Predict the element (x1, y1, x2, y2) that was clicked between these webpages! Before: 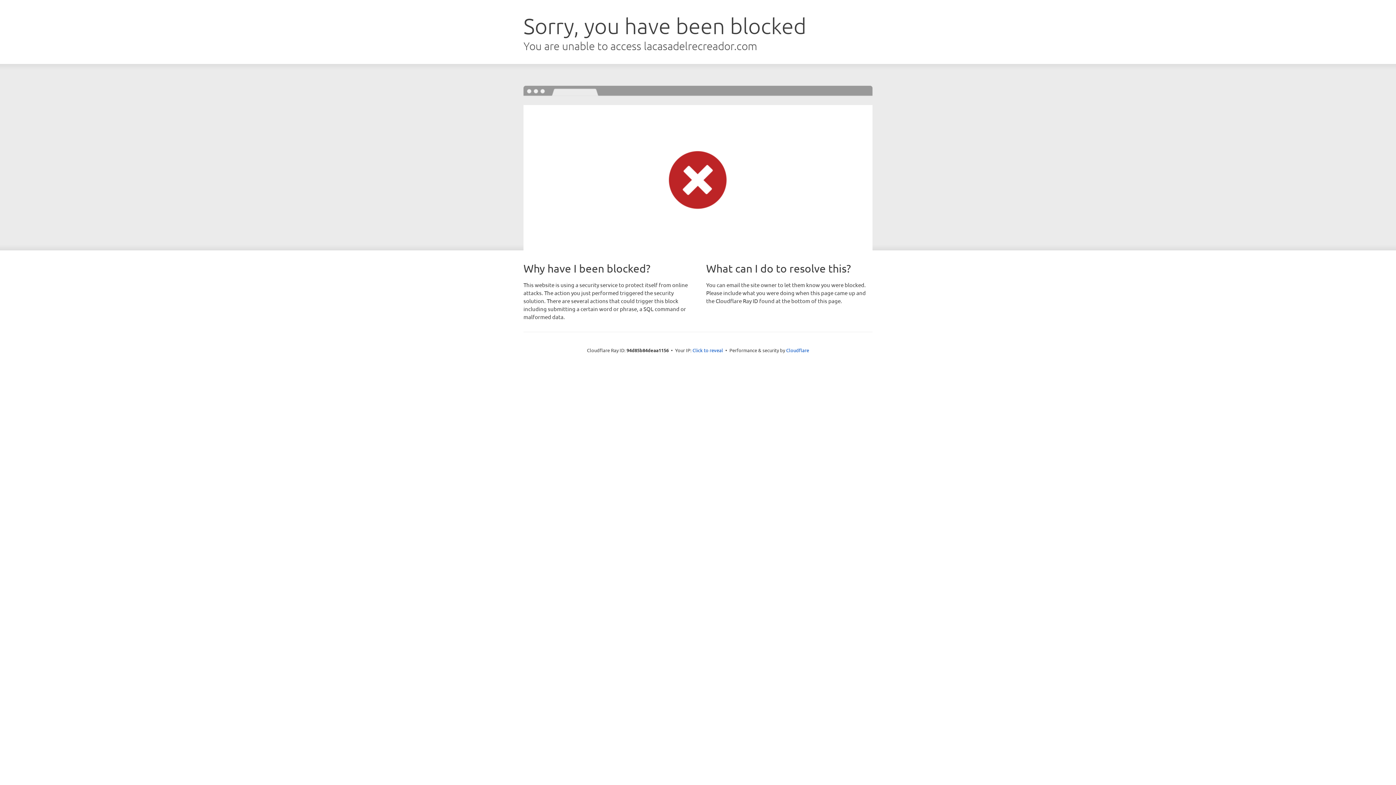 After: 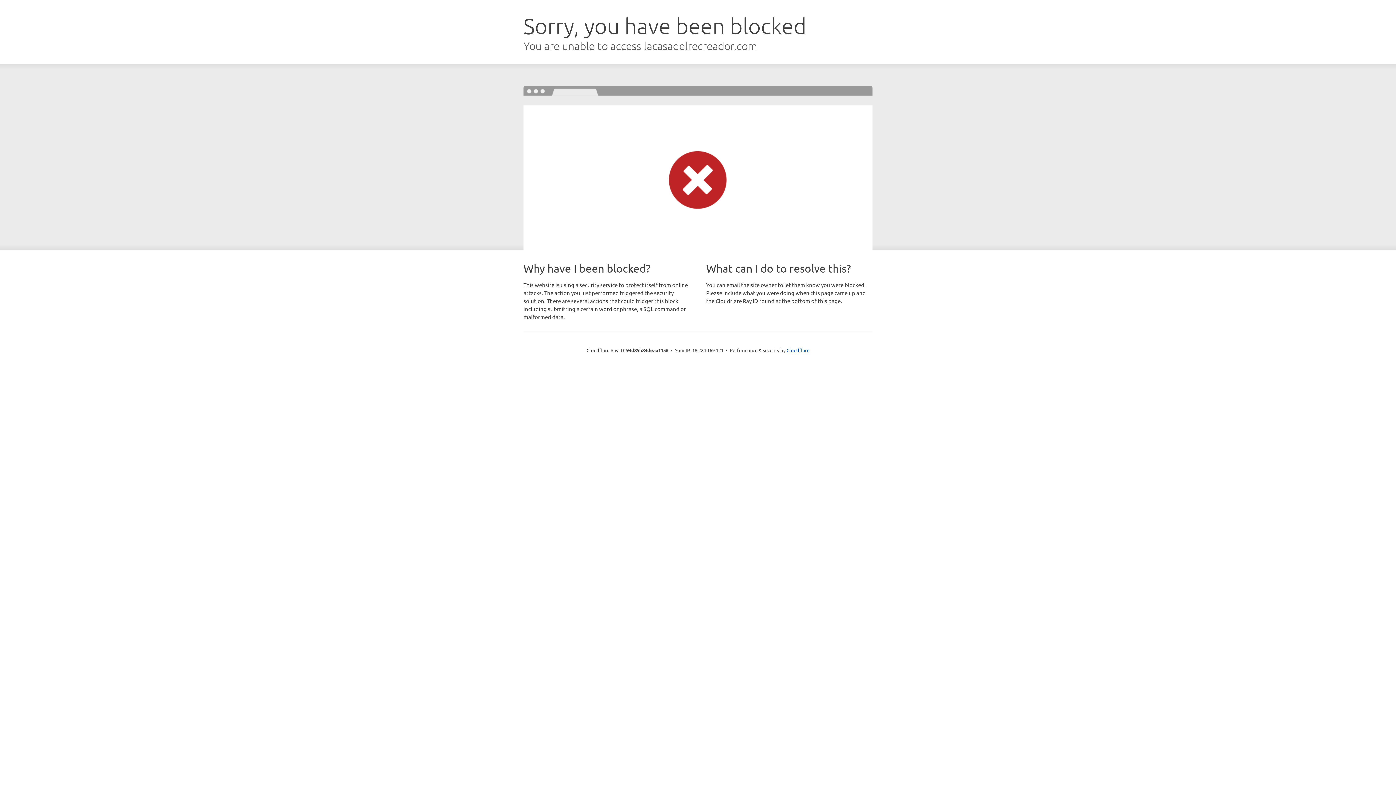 Action: label: Click to reveal bbox: (692, 346, 723, 353)